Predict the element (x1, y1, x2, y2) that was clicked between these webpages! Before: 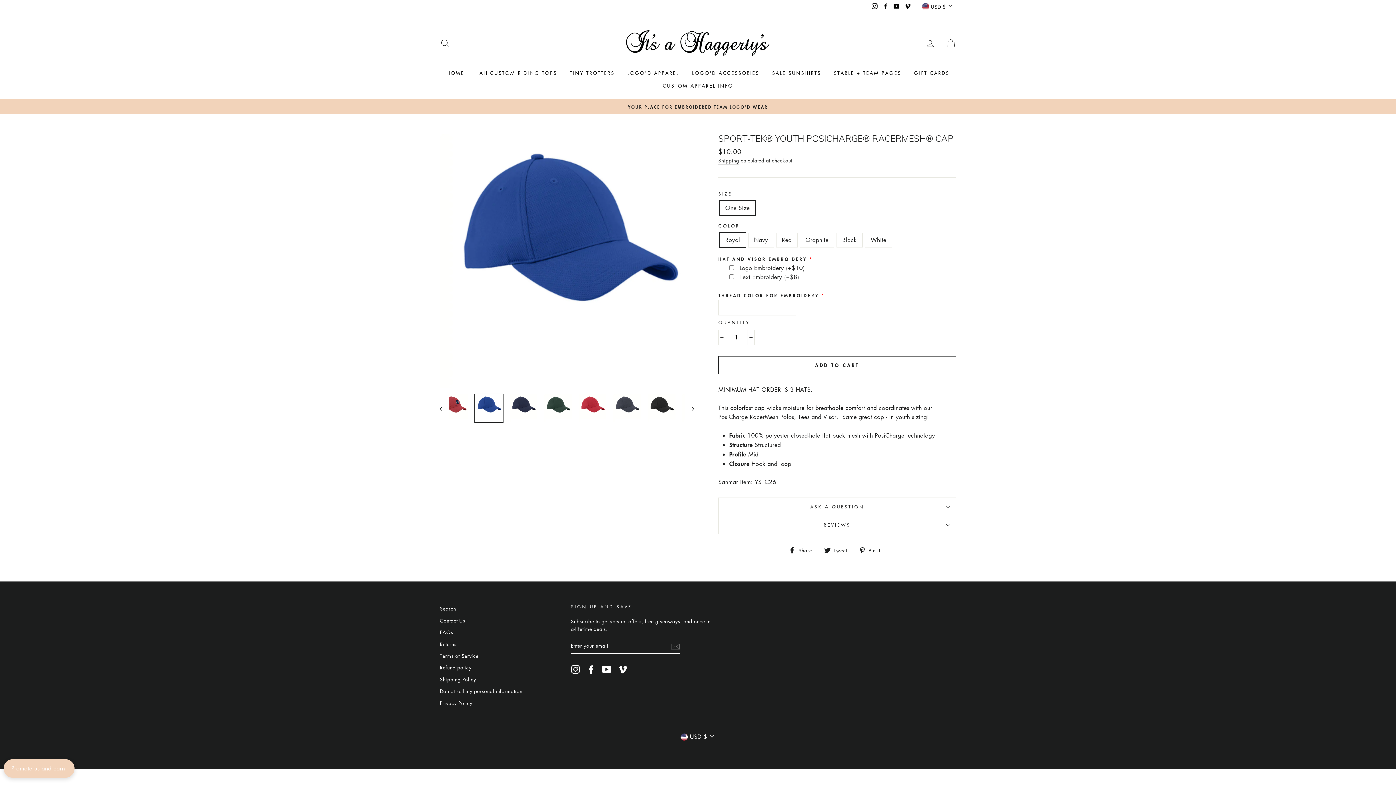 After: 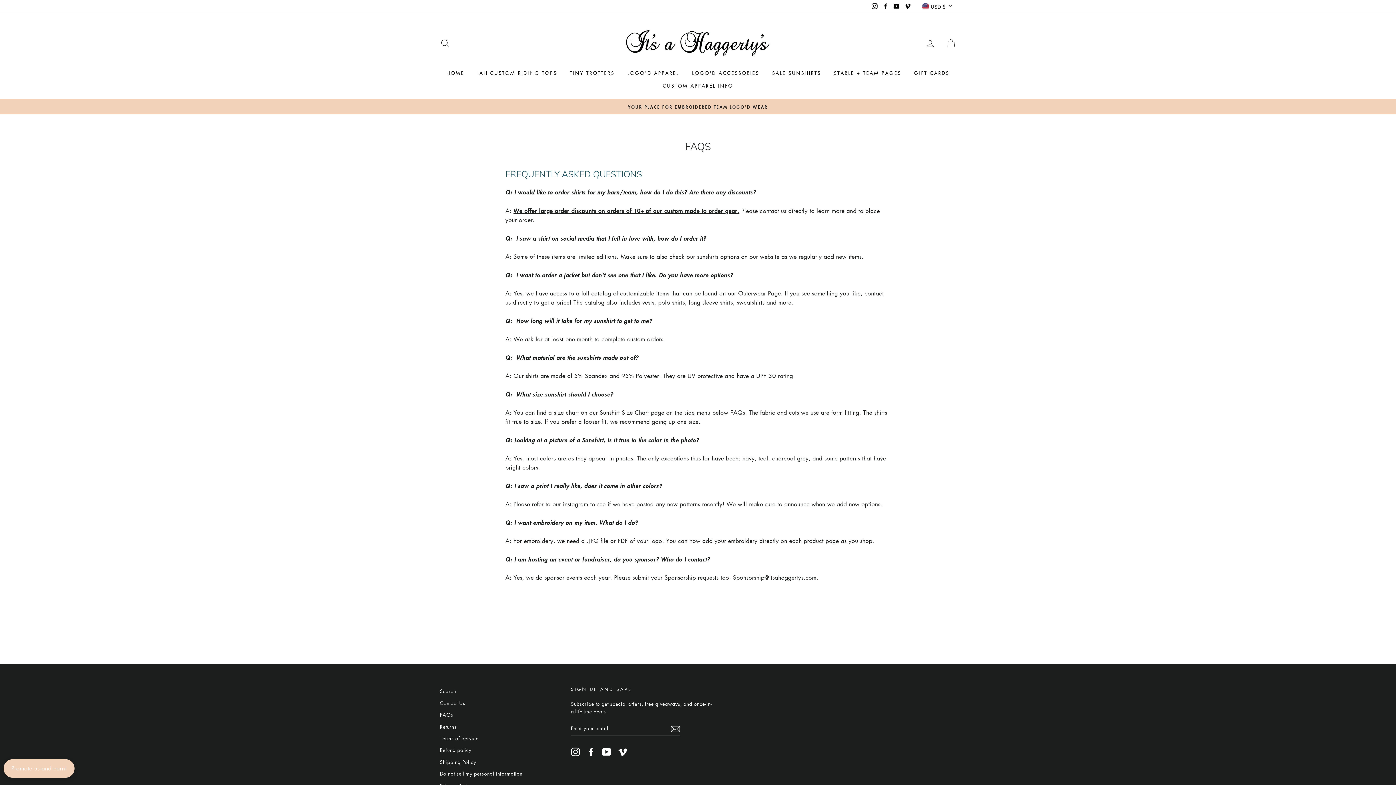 Action: label: FAQs bbox: (440, 627, 453, 637)